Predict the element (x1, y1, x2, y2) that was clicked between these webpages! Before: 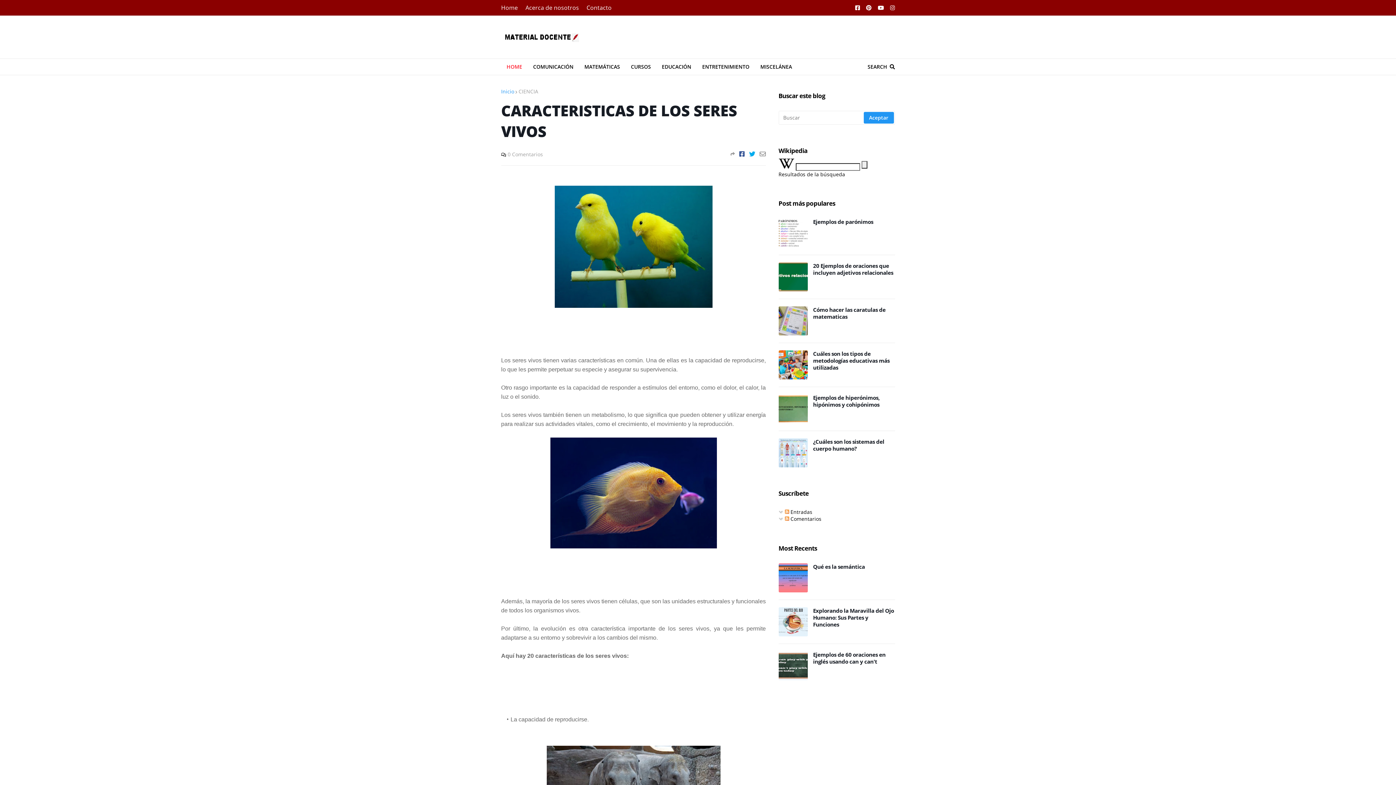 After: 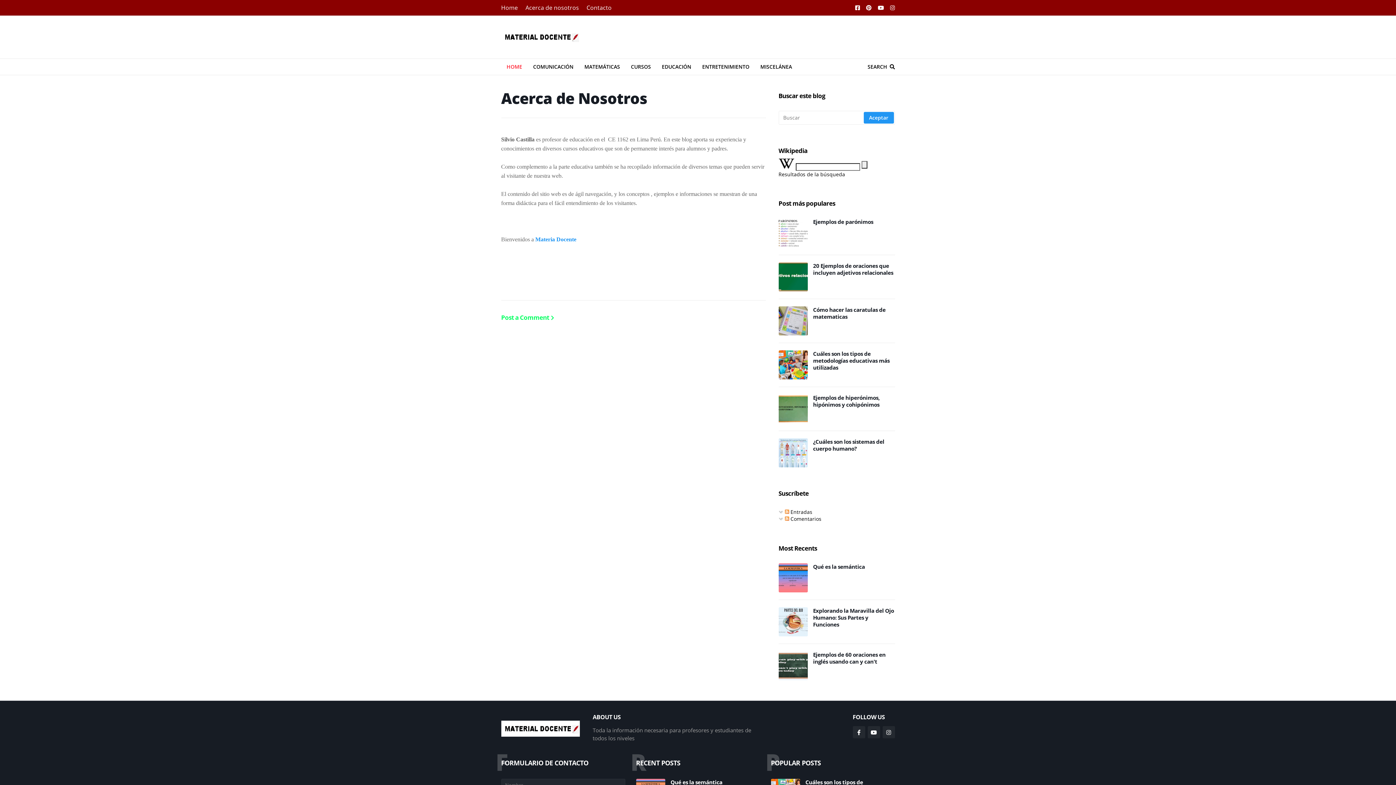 Action: label: Acerca de nosotros bbox: (525, 0, 579, 15)